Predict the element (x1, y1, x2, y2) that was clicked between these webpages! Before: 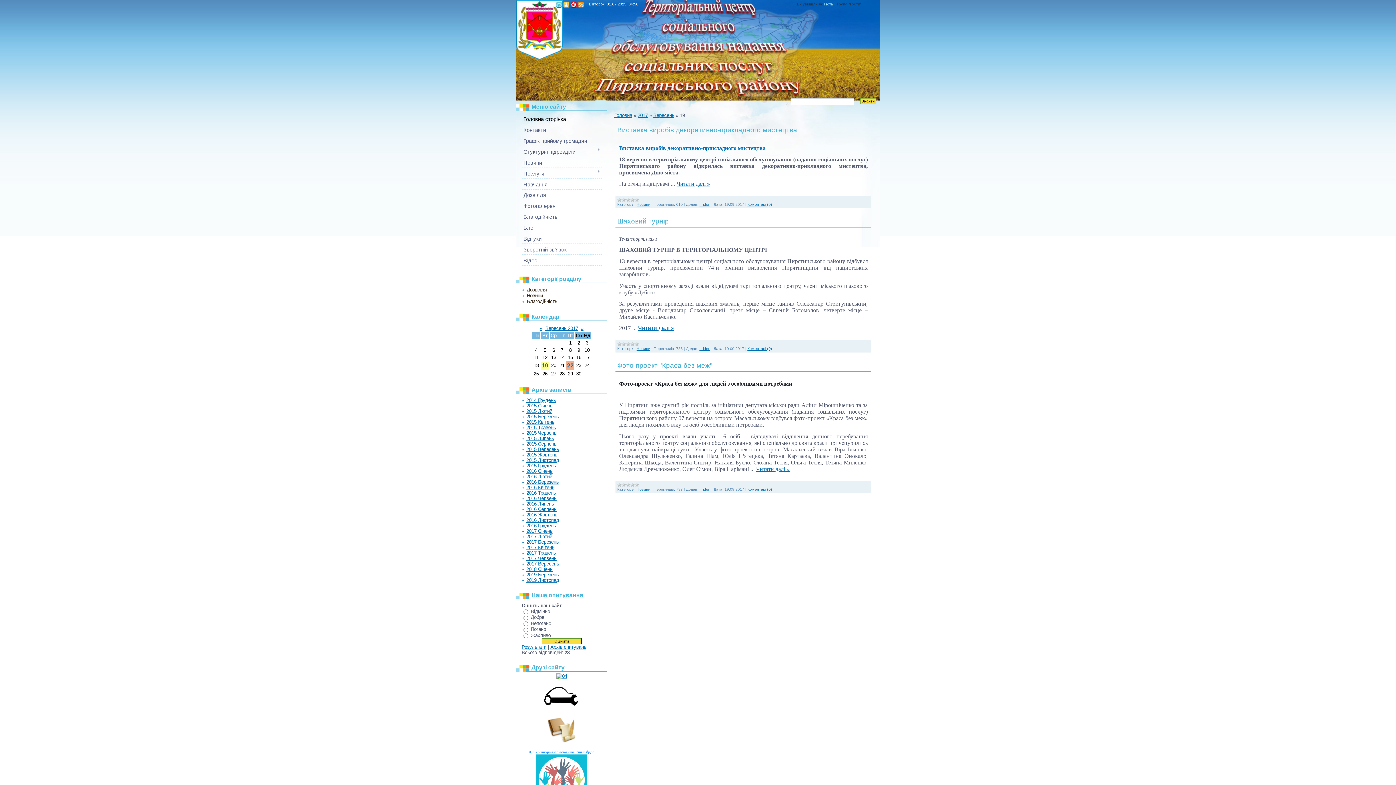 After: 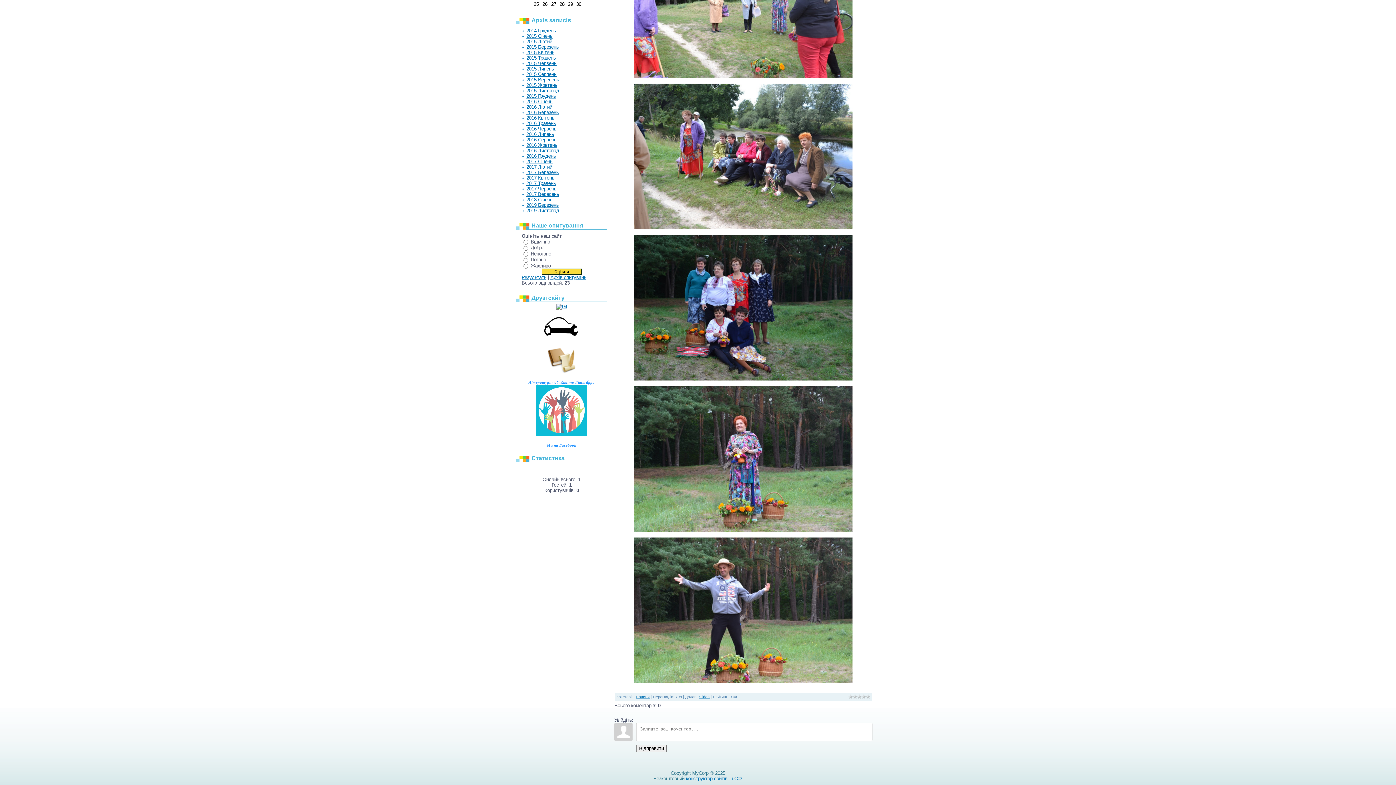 Action: label: Коментарі (0) bbox: (747, 487, 772, 491)